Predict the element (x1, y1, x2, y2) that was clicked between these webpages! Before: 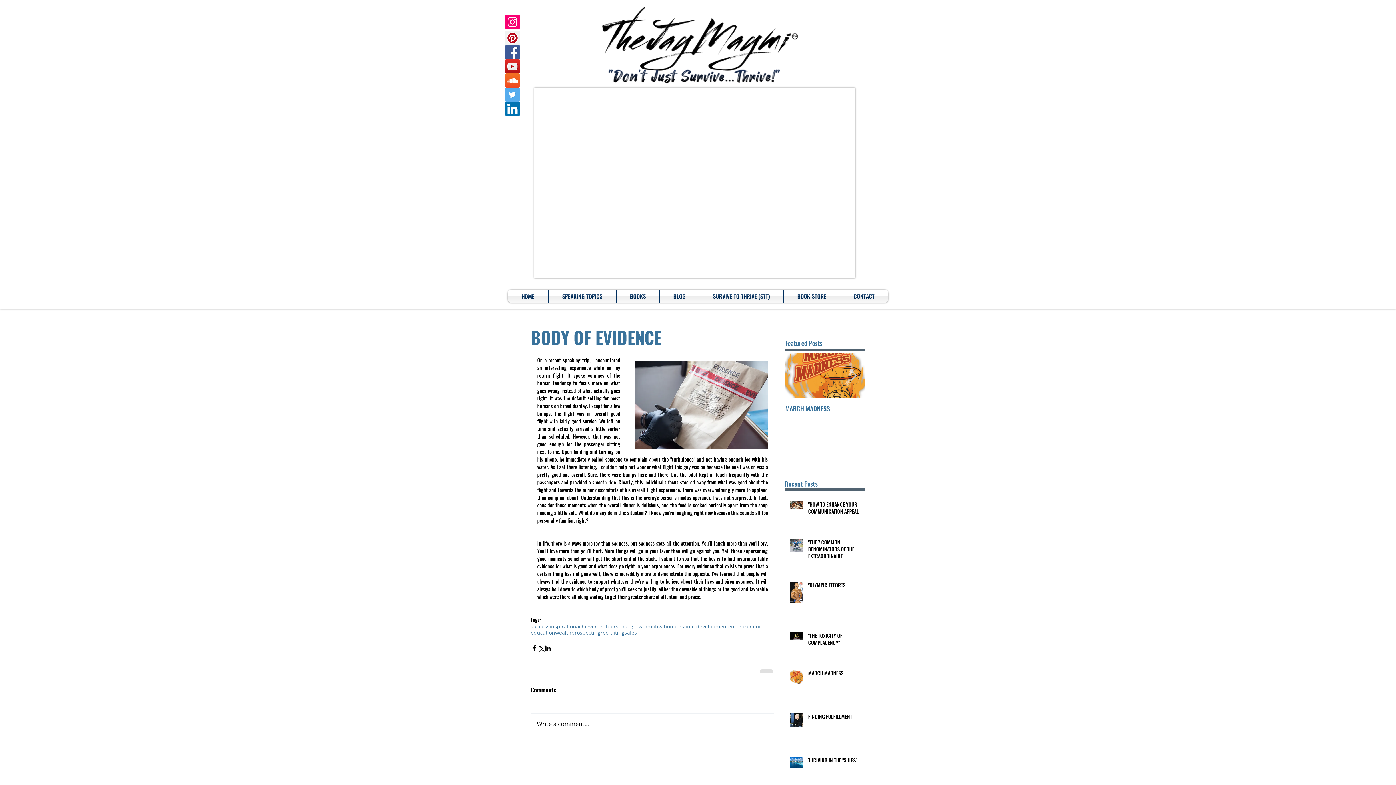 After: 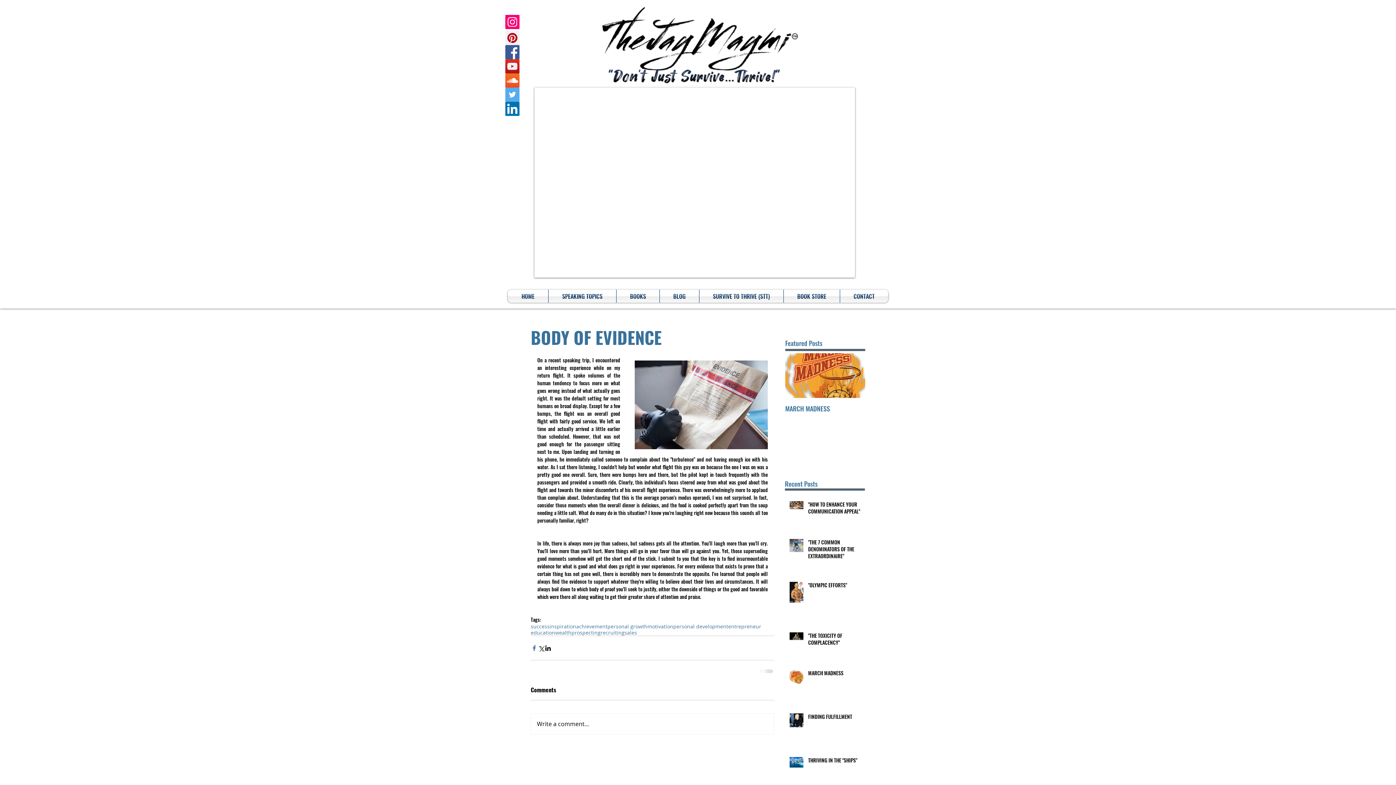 Action: bbox: (530, 644, 537, 651) label: Share via Facebook